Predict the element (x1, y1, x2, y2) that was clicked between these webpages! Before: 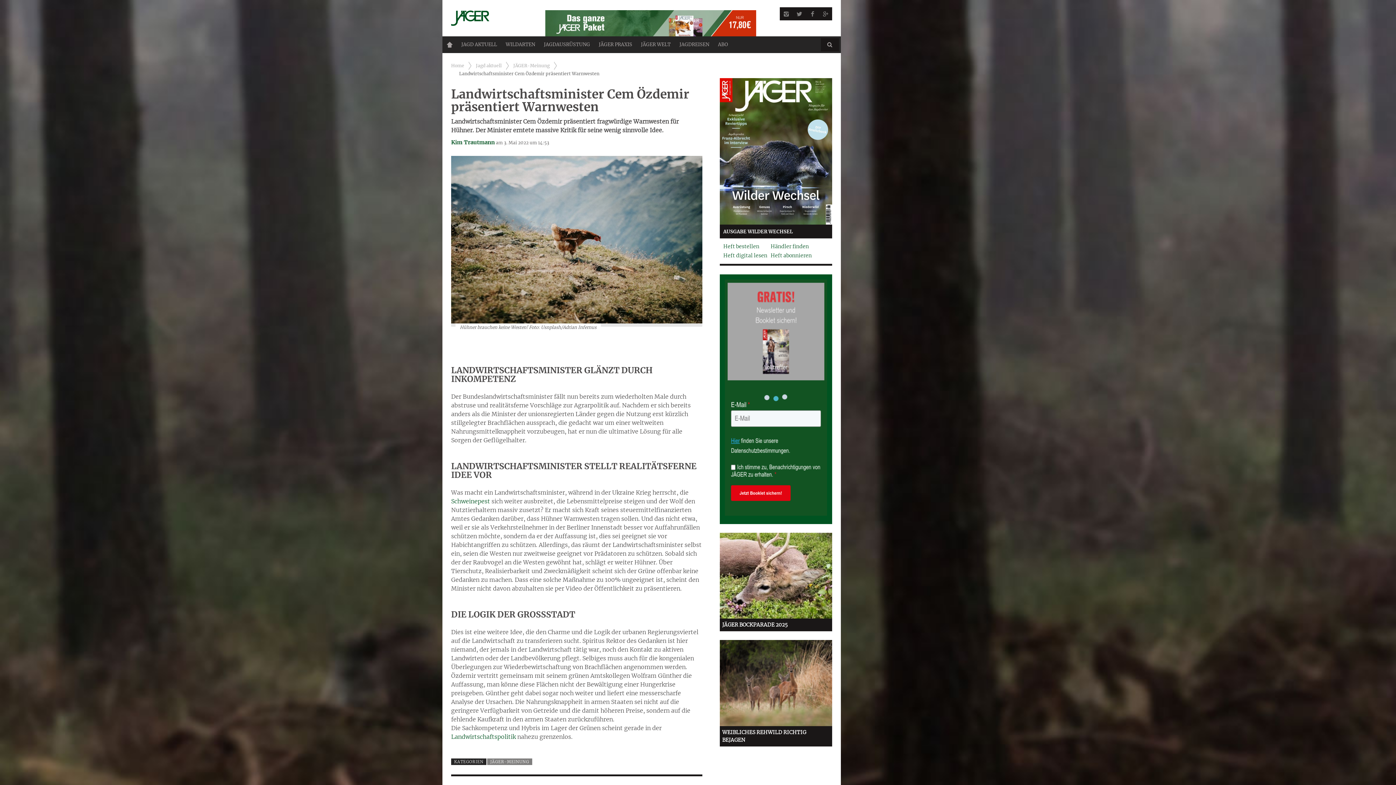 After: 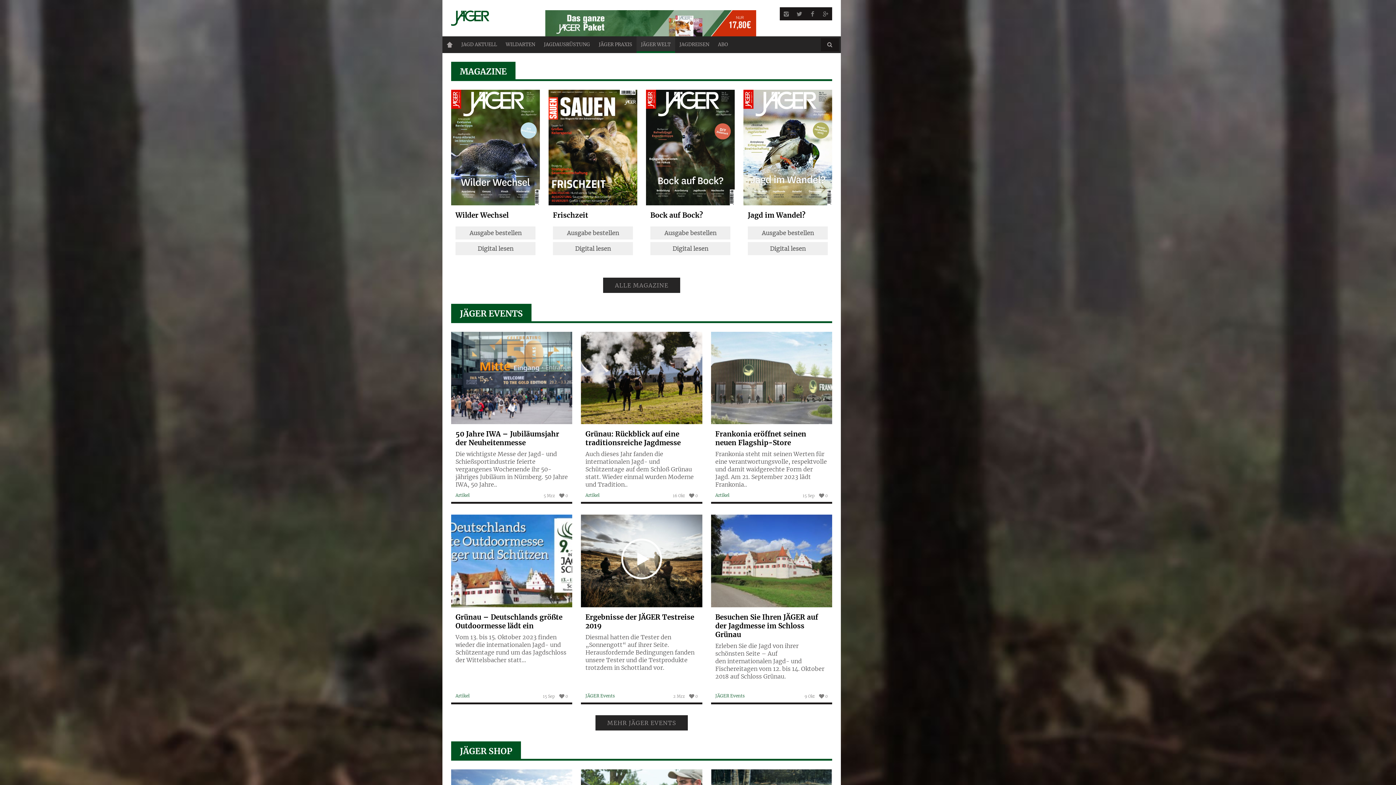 Action: bbox: (636, 38, 675, 51) label: JÄGER WELT